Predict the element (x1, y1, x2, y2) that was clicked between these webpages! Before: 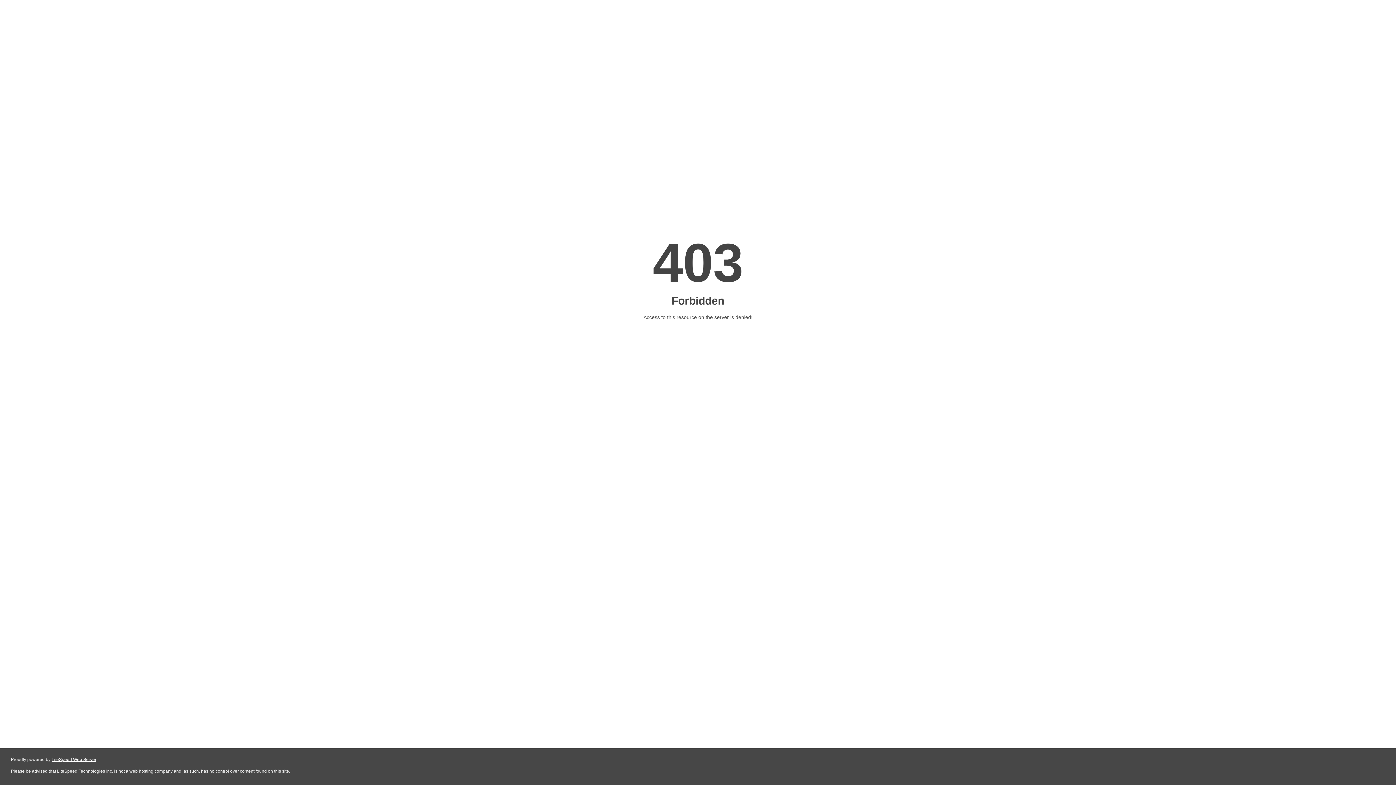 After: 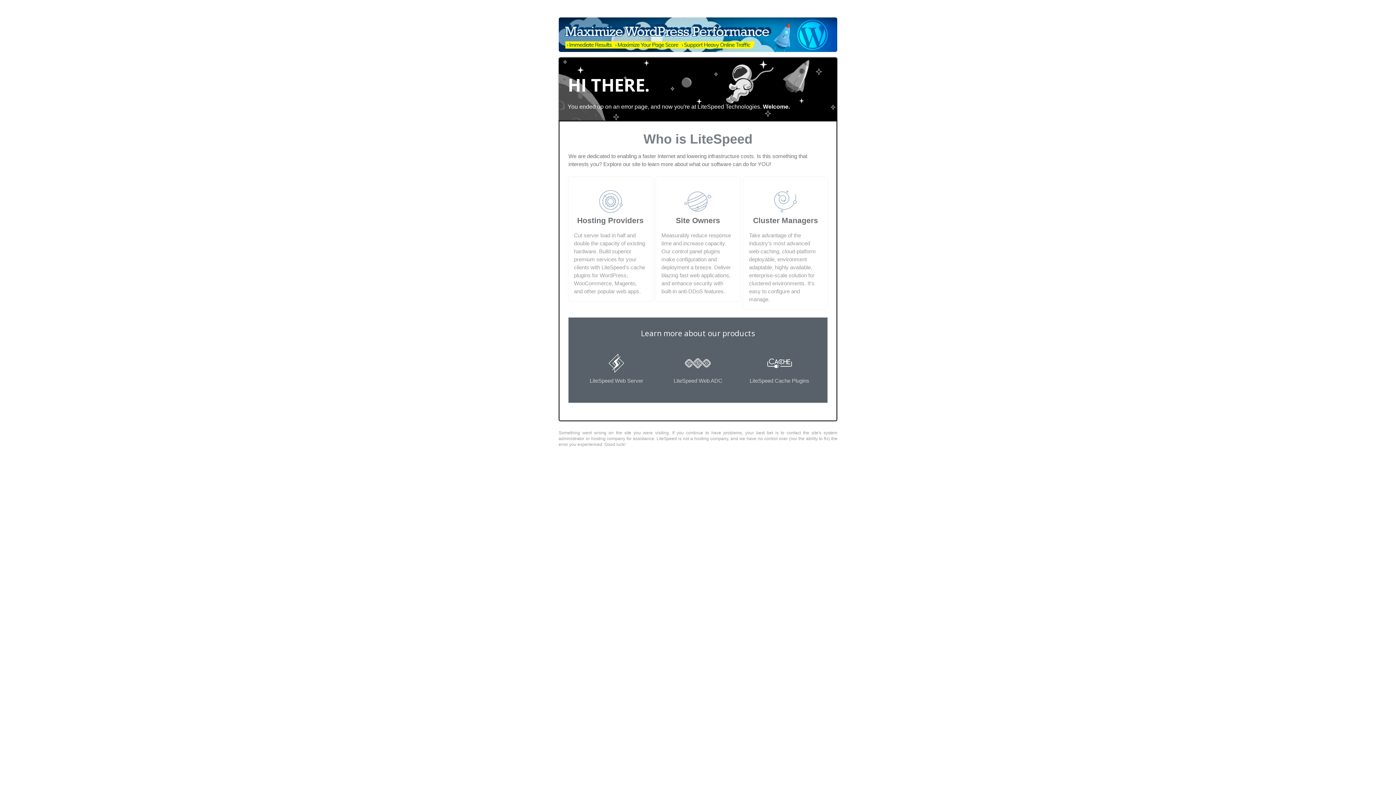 Action: bbox: (51, 757, 96, 762) label: LiteSpeed Web Server